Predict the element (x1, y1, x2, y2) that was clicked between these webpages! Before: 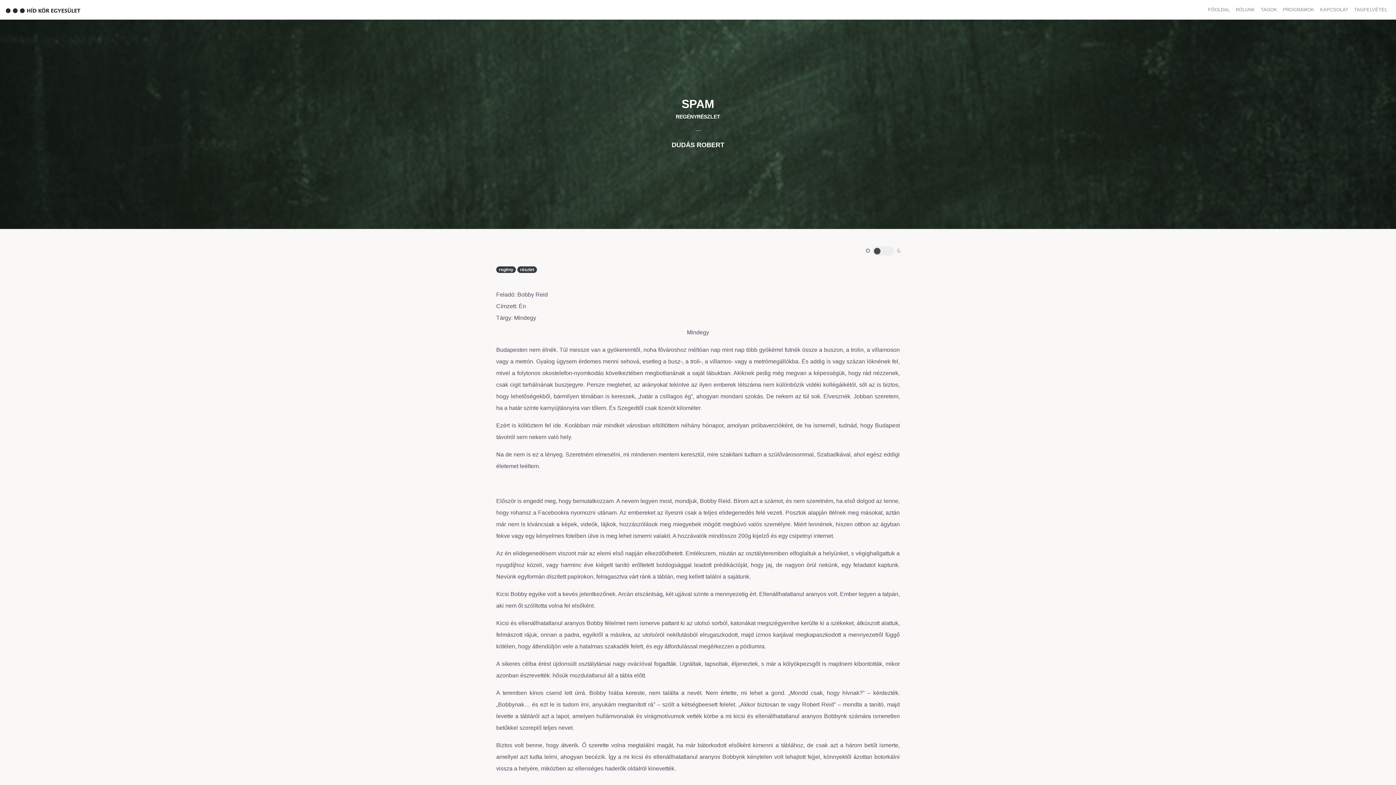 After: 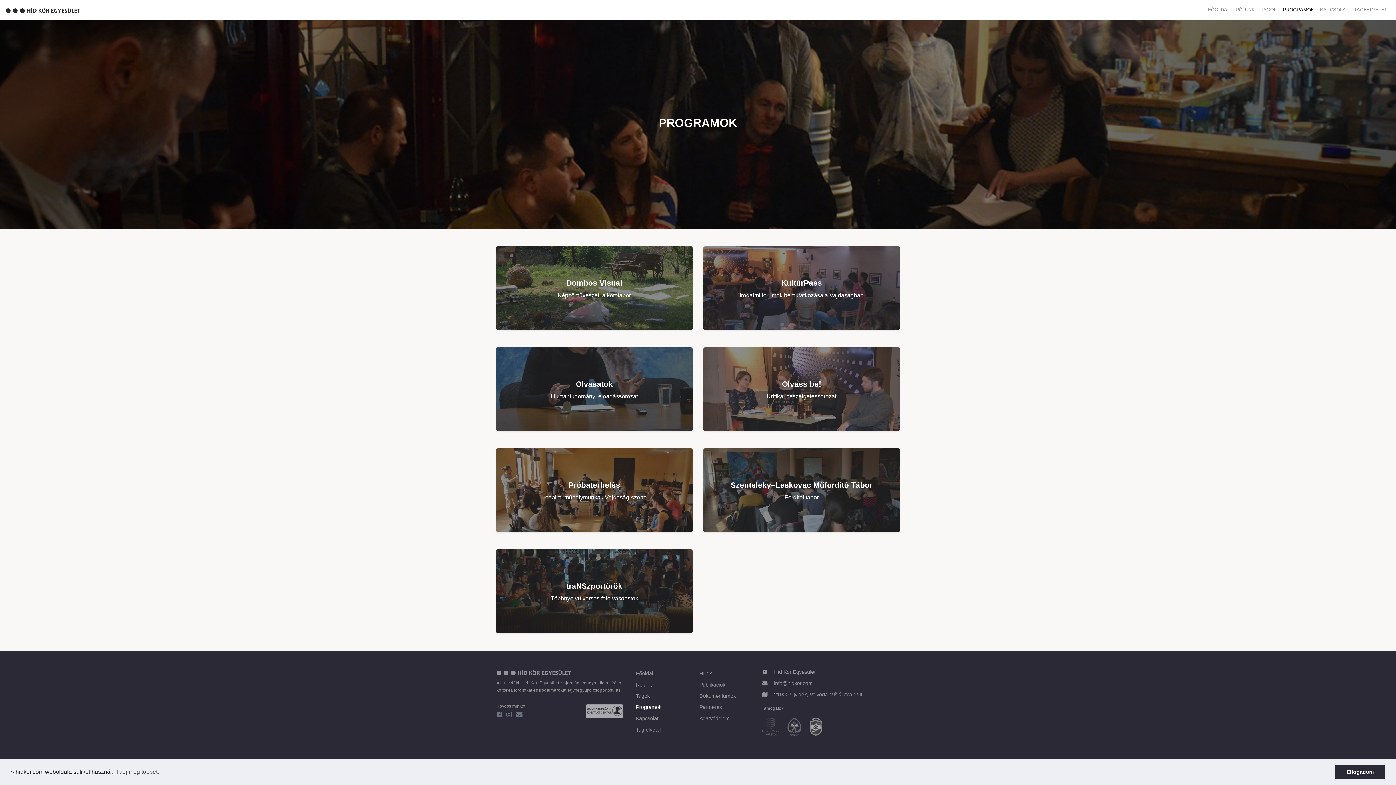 Action: bbox: (1280, 3, 1317, 16) label: PROGRAMOK